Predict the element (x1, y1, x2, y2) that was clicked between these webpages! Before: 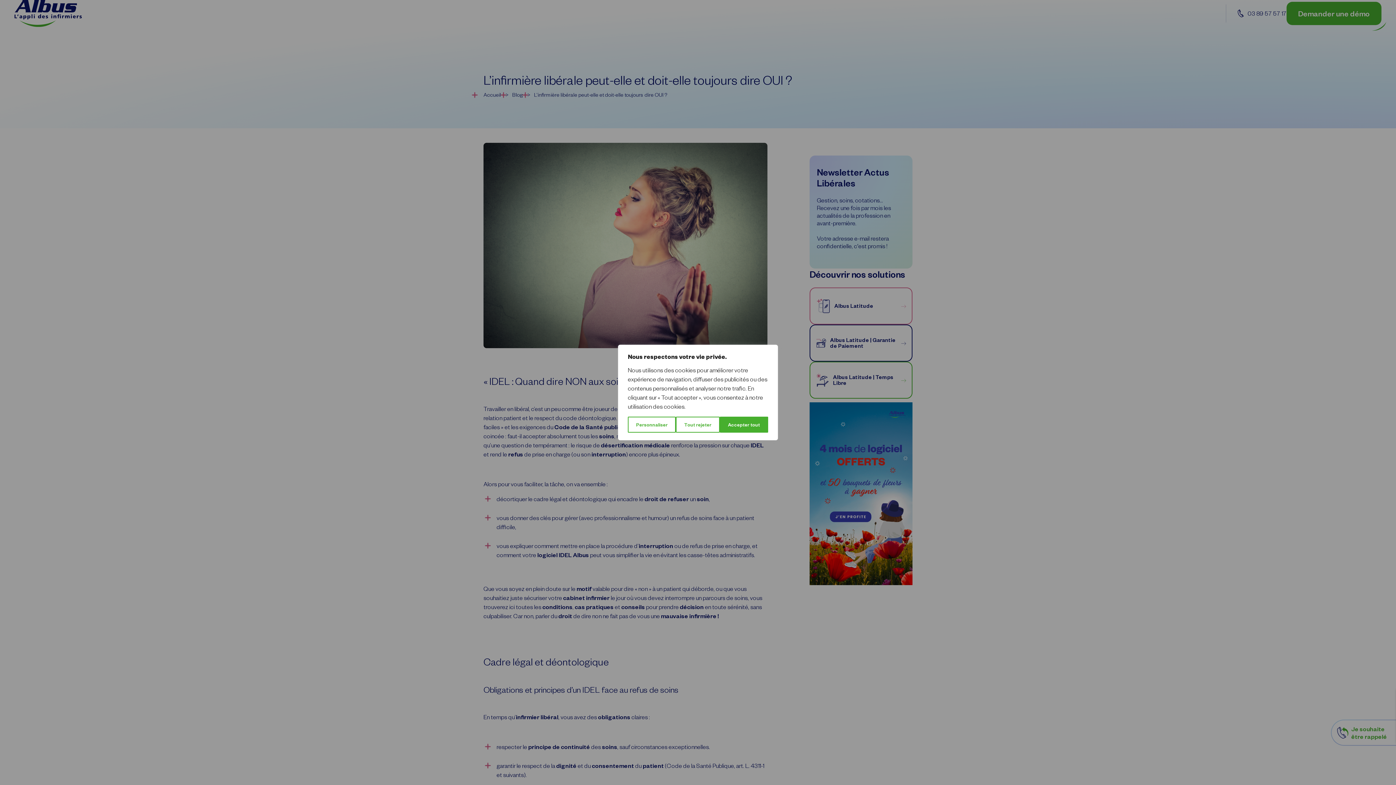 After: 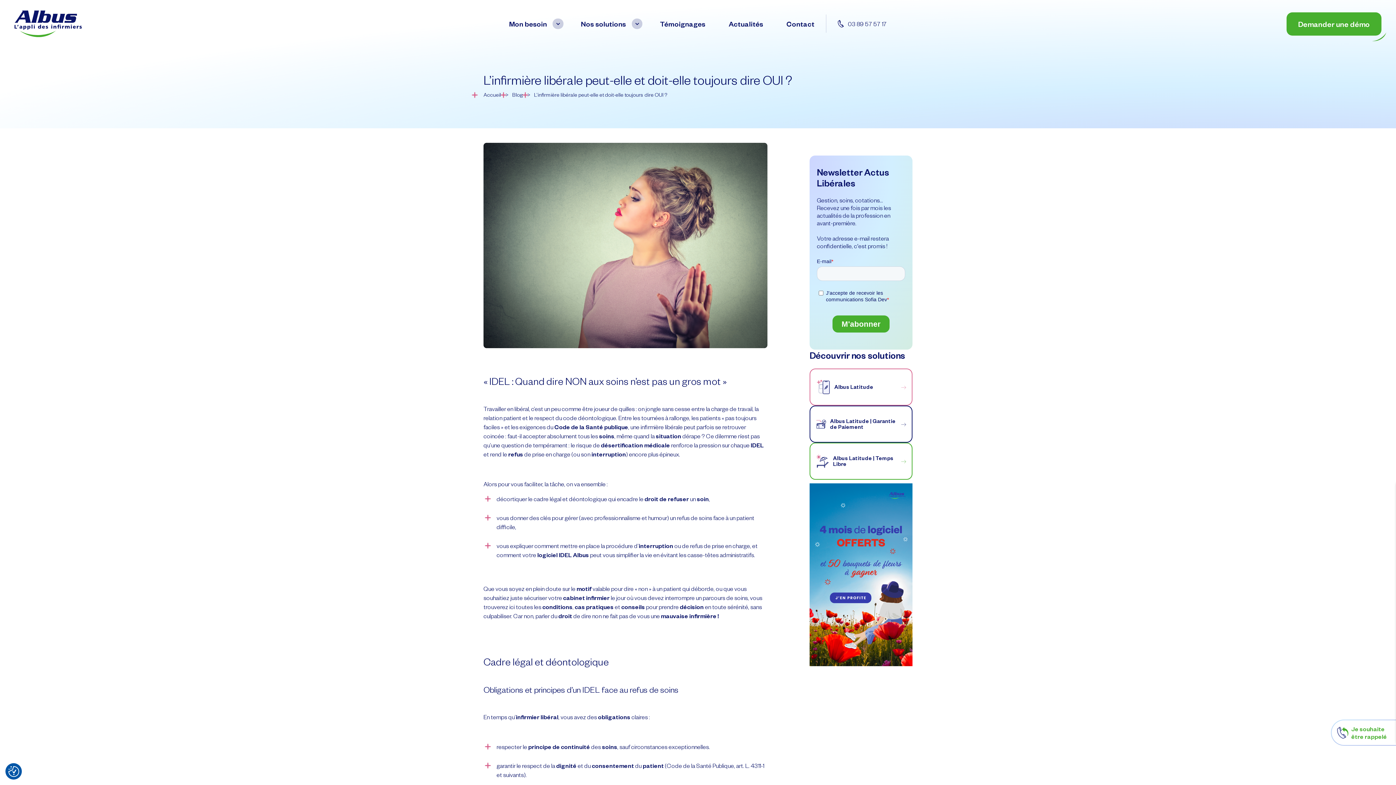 Action: bbox: (719, 416, 768, 432) label: Accepter tout